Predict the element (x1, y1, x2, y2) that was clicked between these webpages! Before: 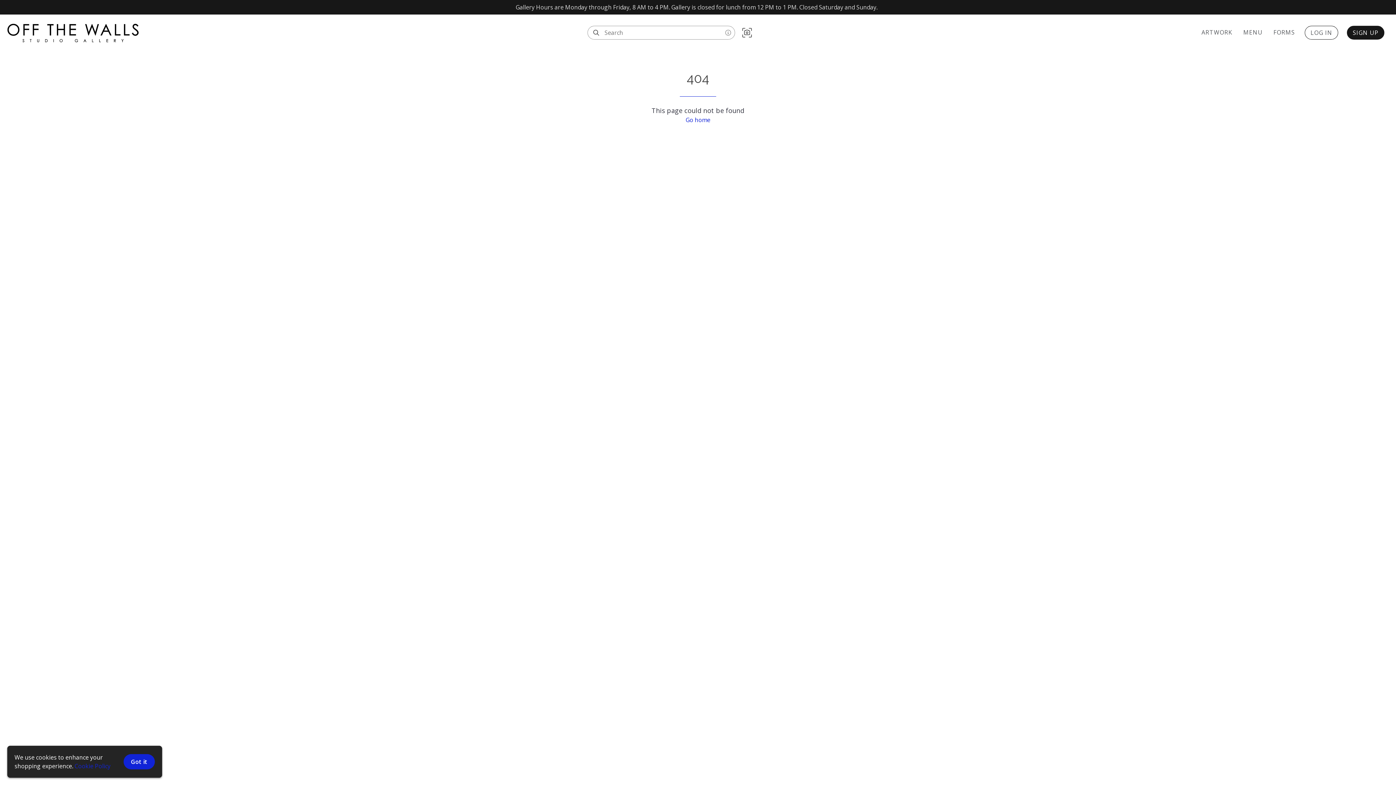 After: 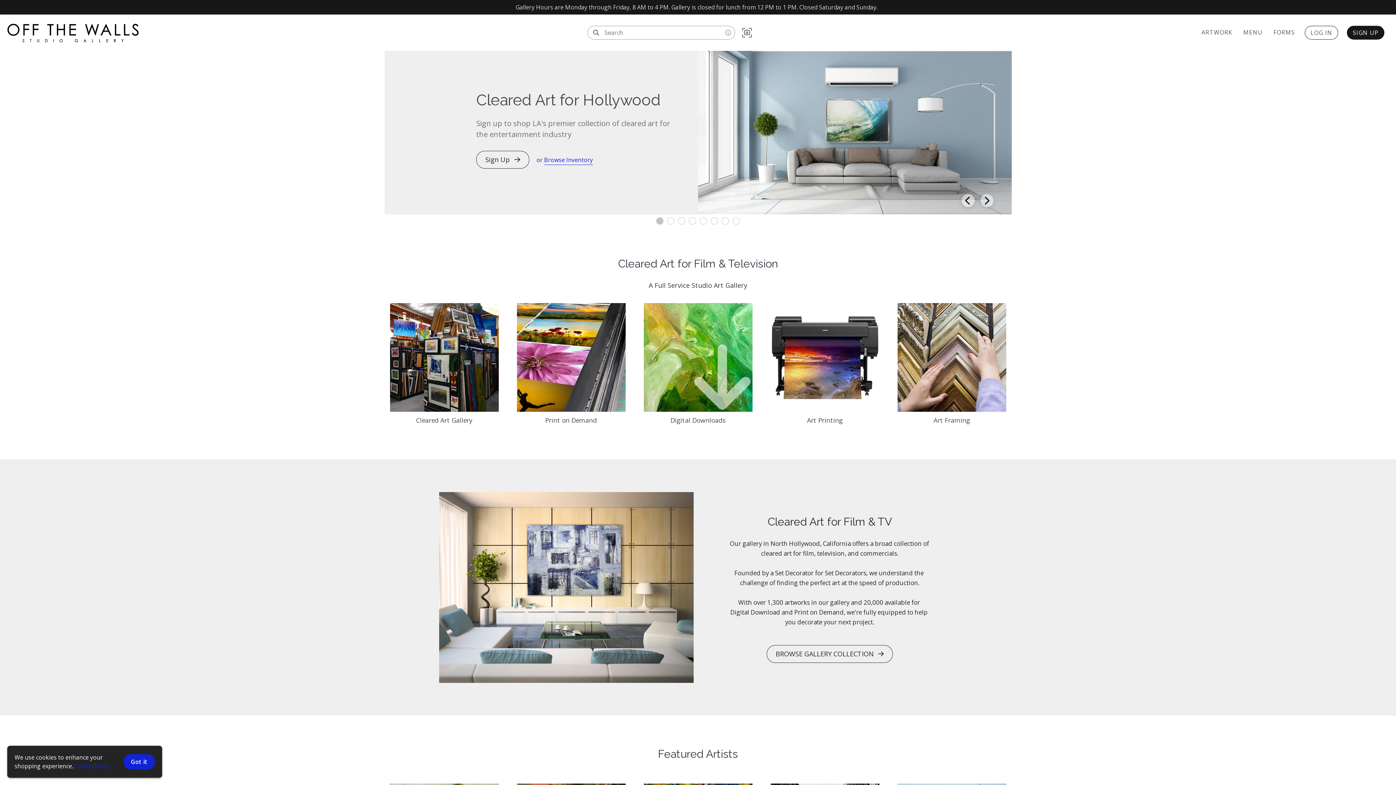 Action: bbox: (685, 116, 710, 124) label: Go home